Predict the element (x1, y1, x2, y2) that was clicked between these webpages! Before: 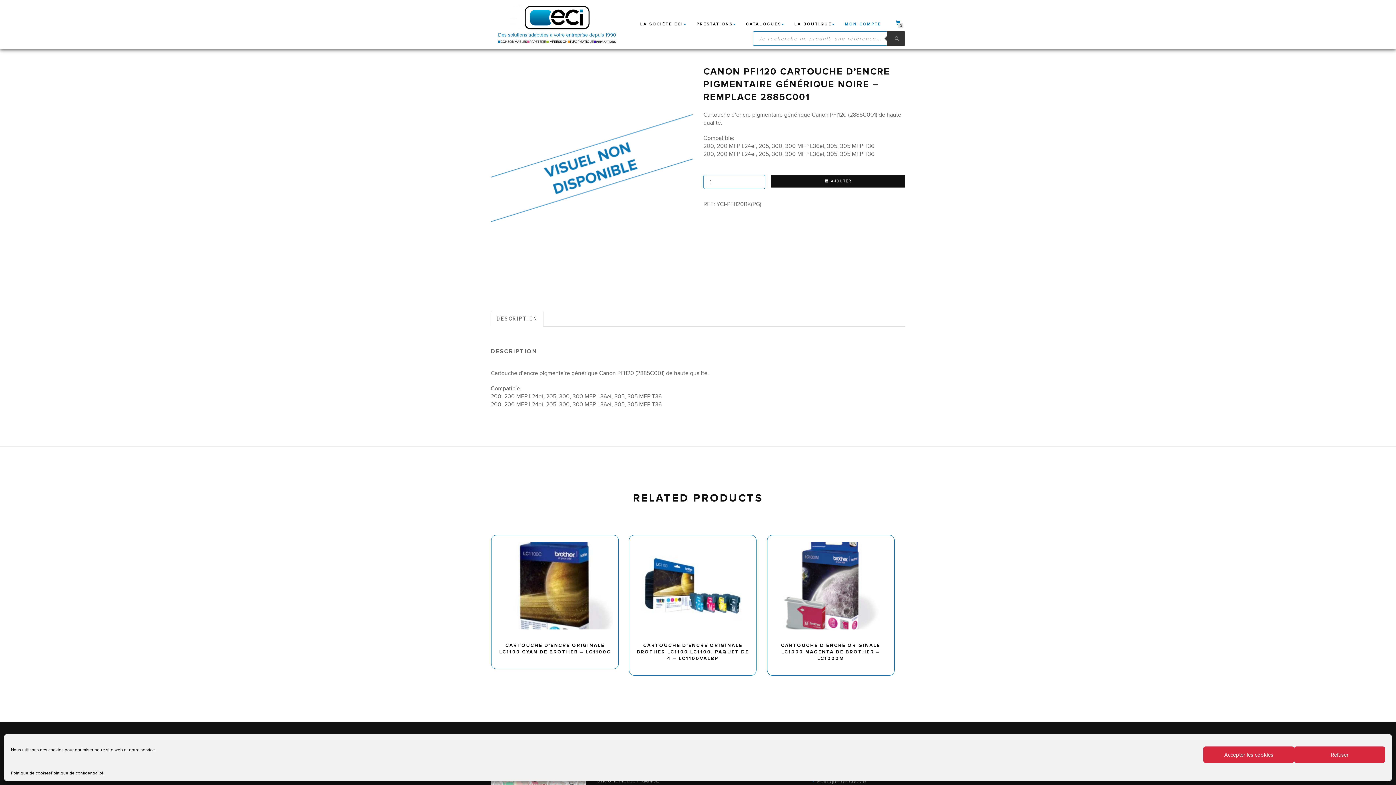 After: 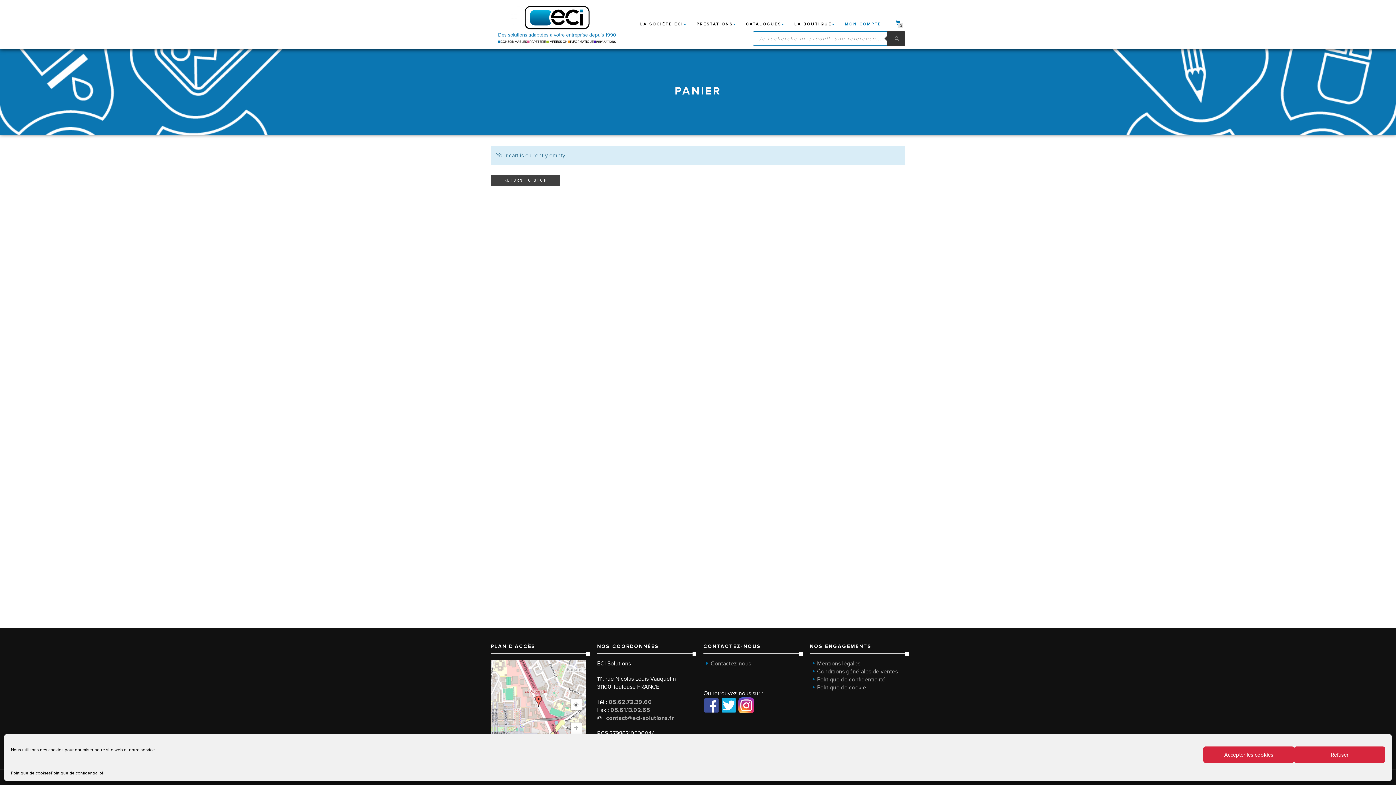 Action: bbox: (896, 20, 903, 25) label: 0